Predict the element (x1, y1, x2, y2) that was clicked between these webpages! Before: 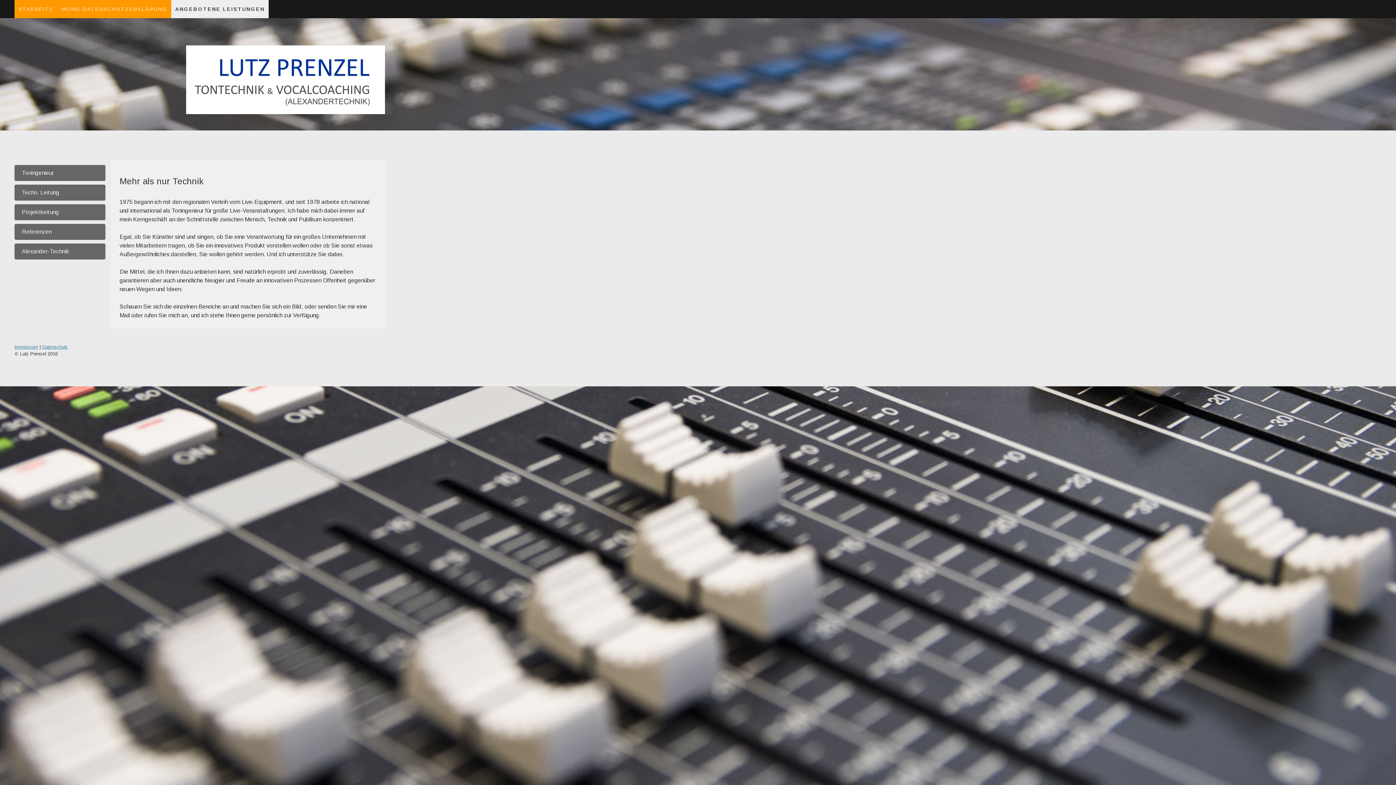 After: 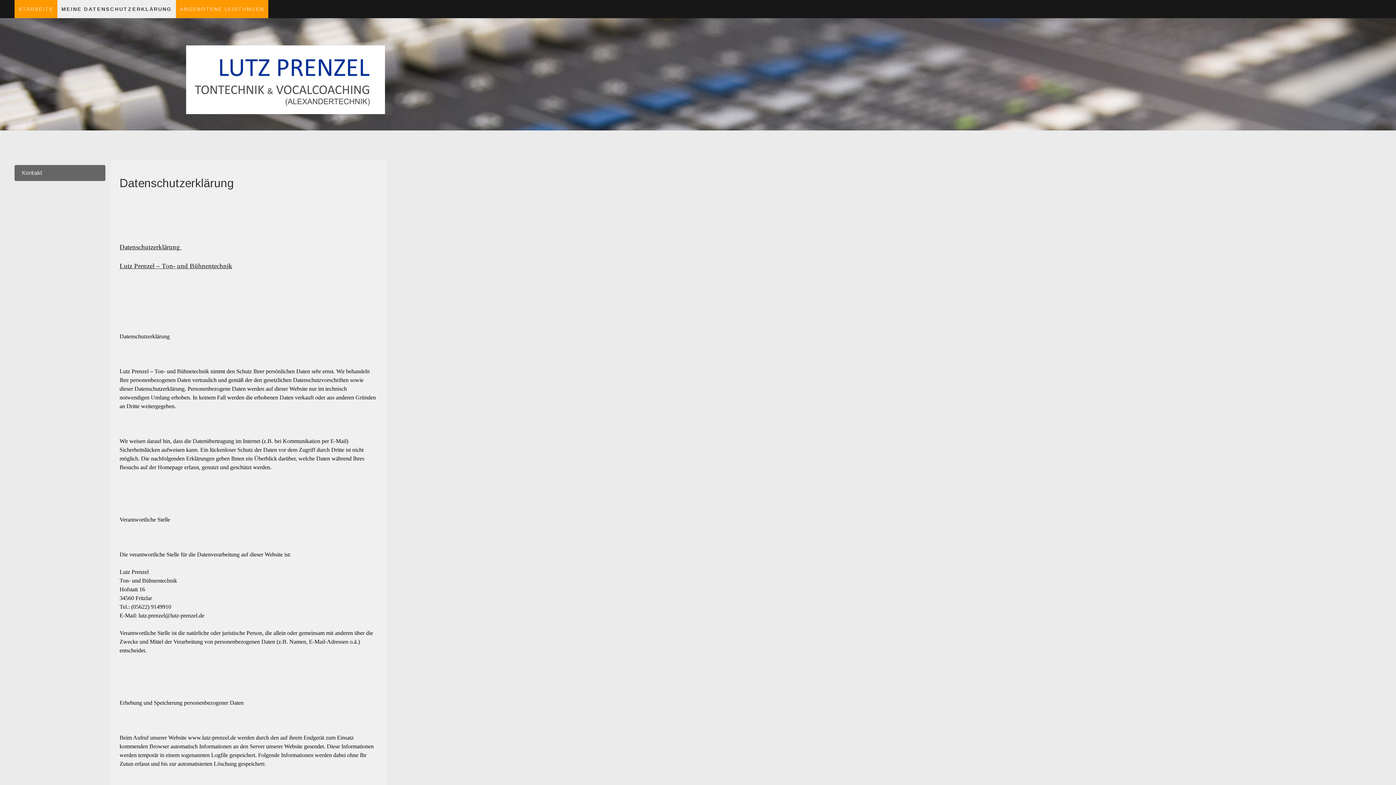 Action: bbox: (57, 0, 171, 18) label: MEINE DATENSCHUTZERKLÄRUNG